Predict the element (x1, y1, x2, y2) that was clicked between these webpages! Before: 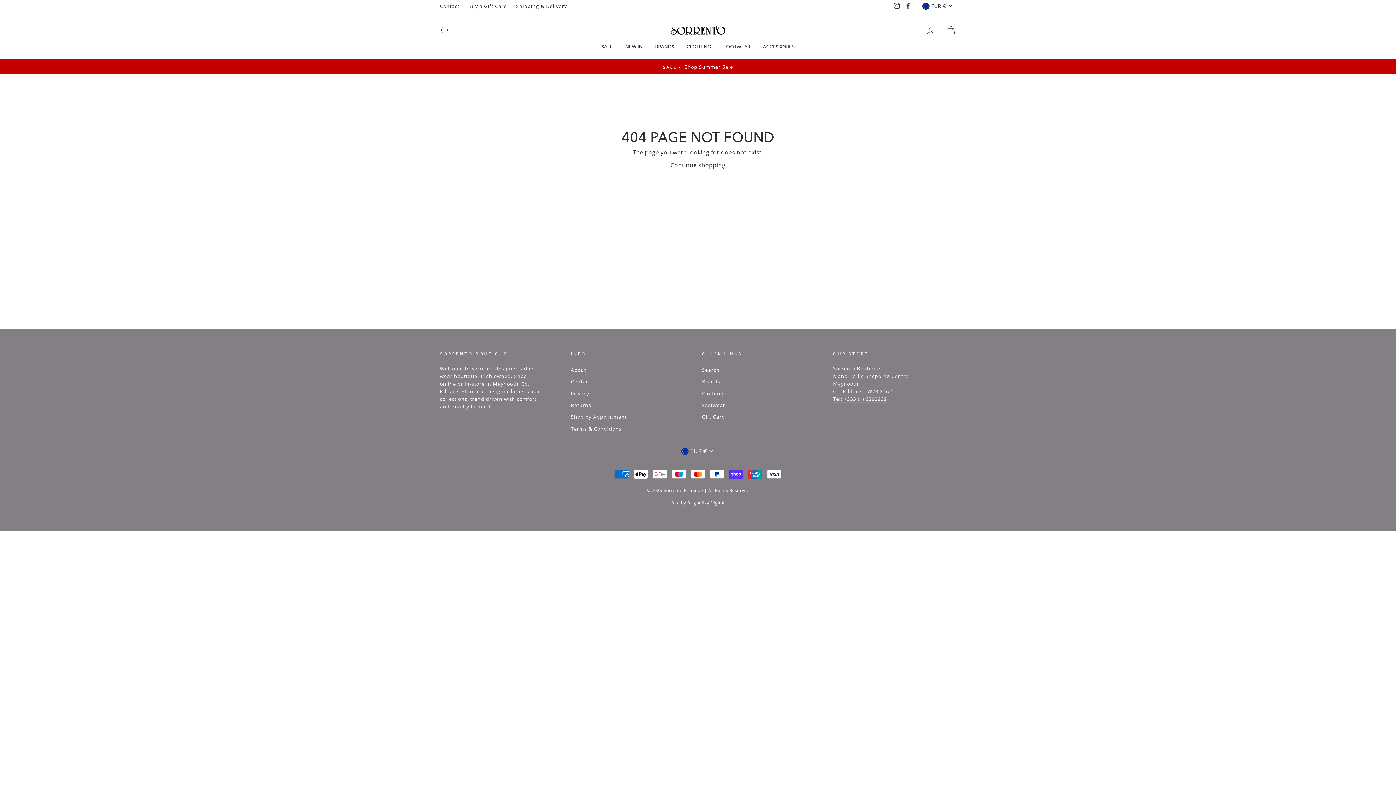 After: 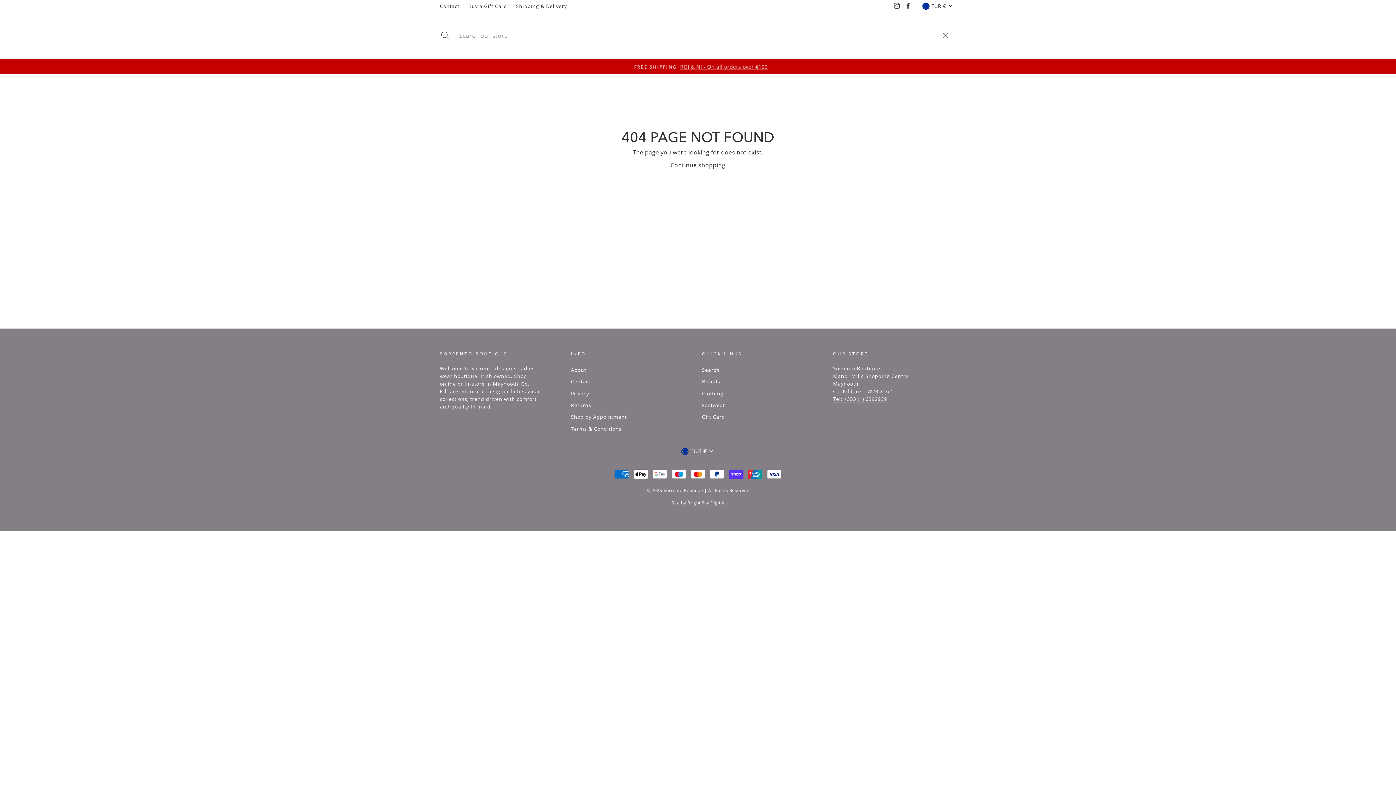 Action: label: SEARCH bbox: (435, 22, 454, 38)